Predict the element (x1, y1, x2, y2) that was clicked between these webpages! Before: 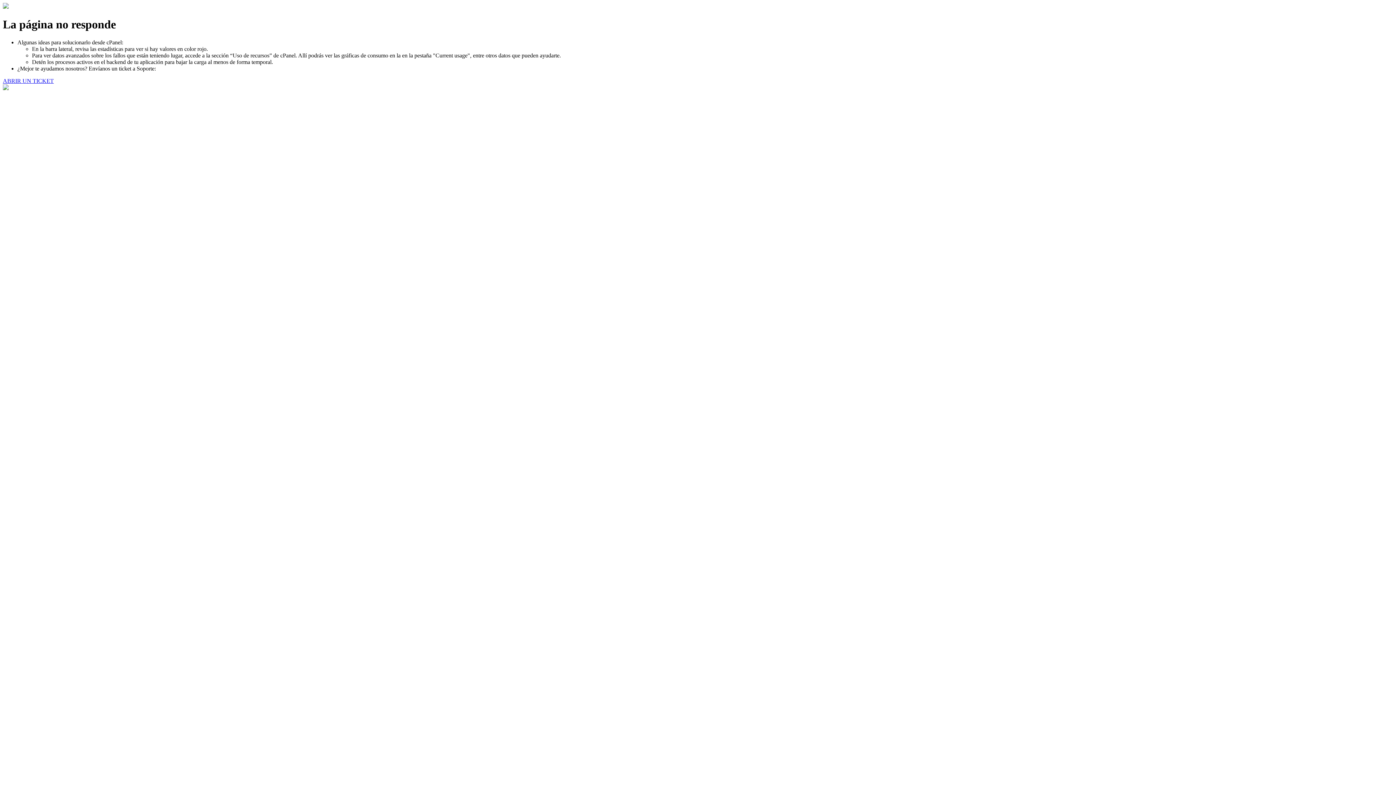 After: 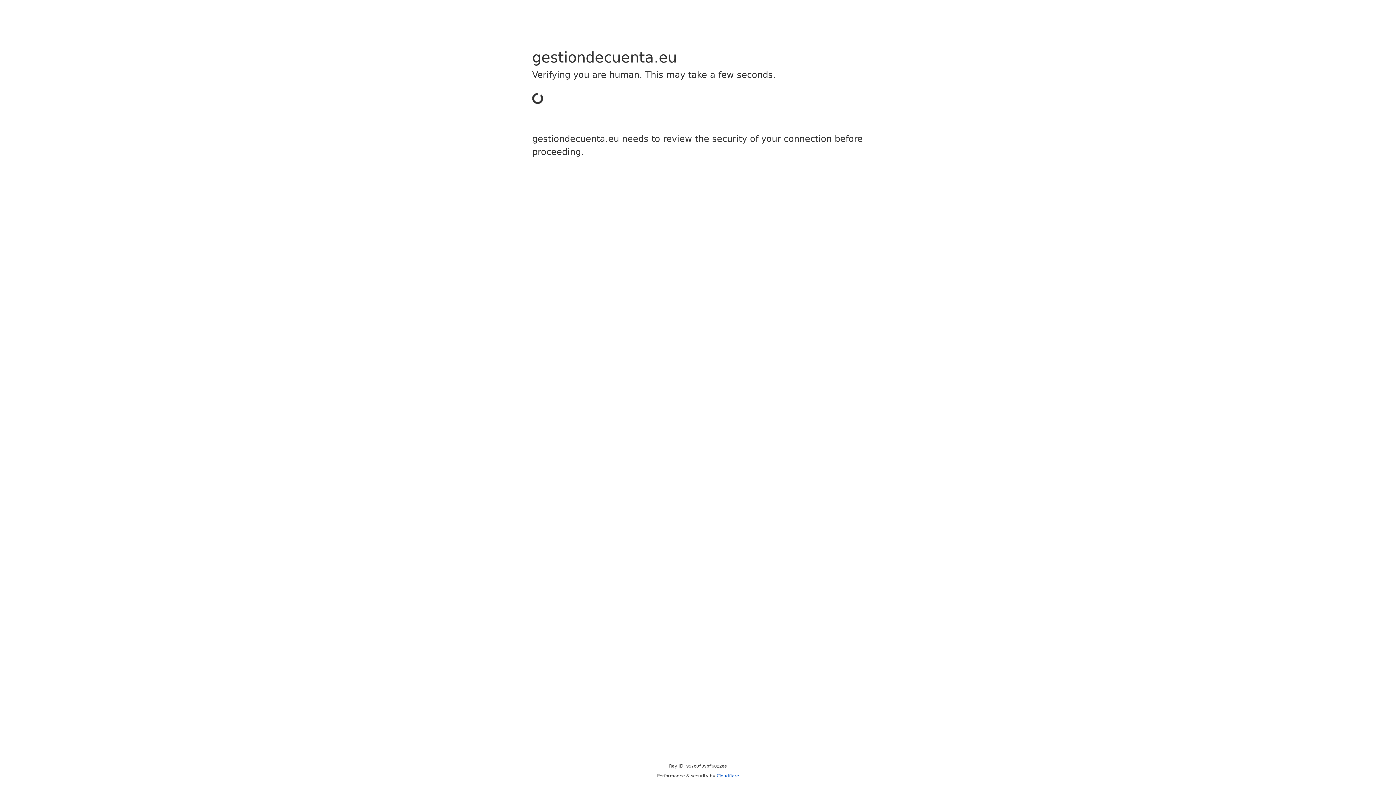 Action: label: ABRIR UN TICKET bbox: (2, 77, 53, 83)